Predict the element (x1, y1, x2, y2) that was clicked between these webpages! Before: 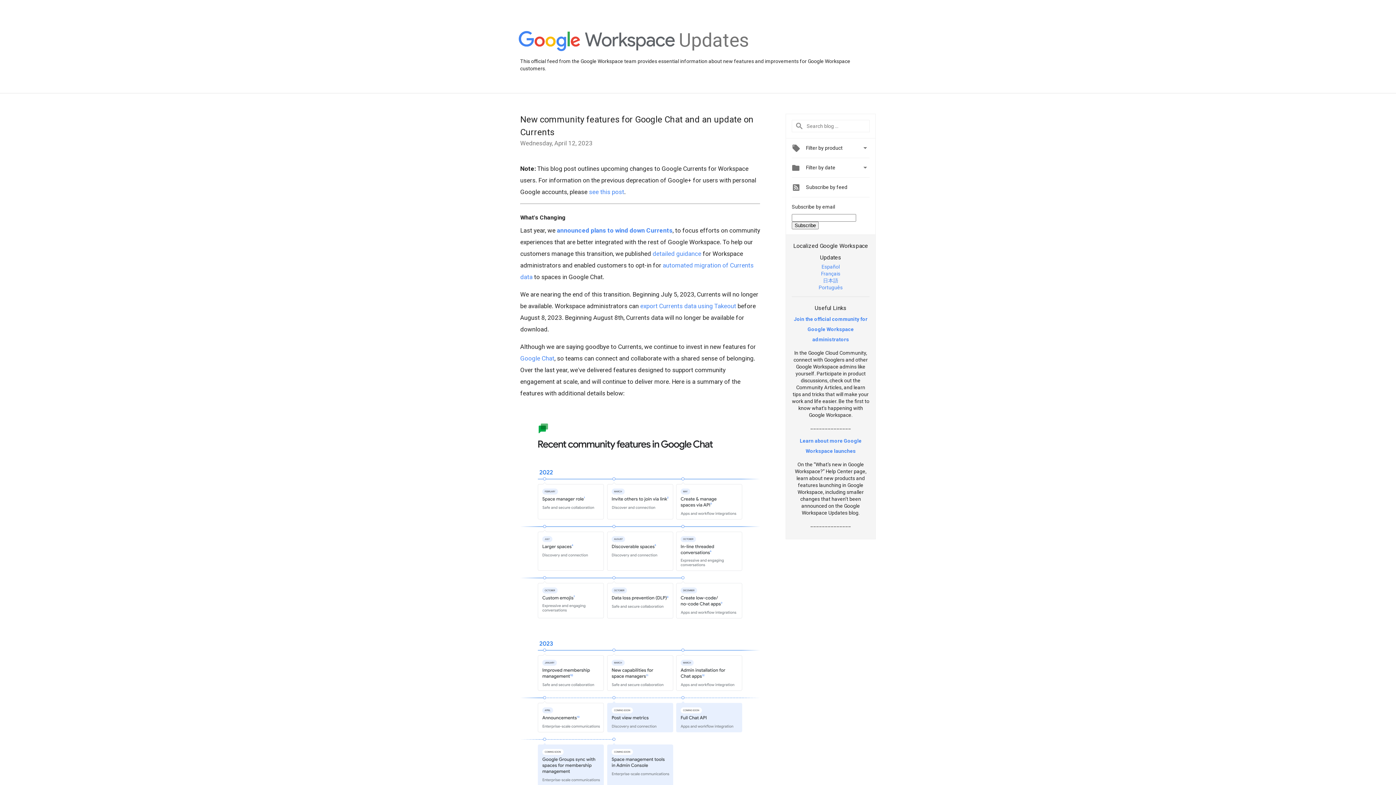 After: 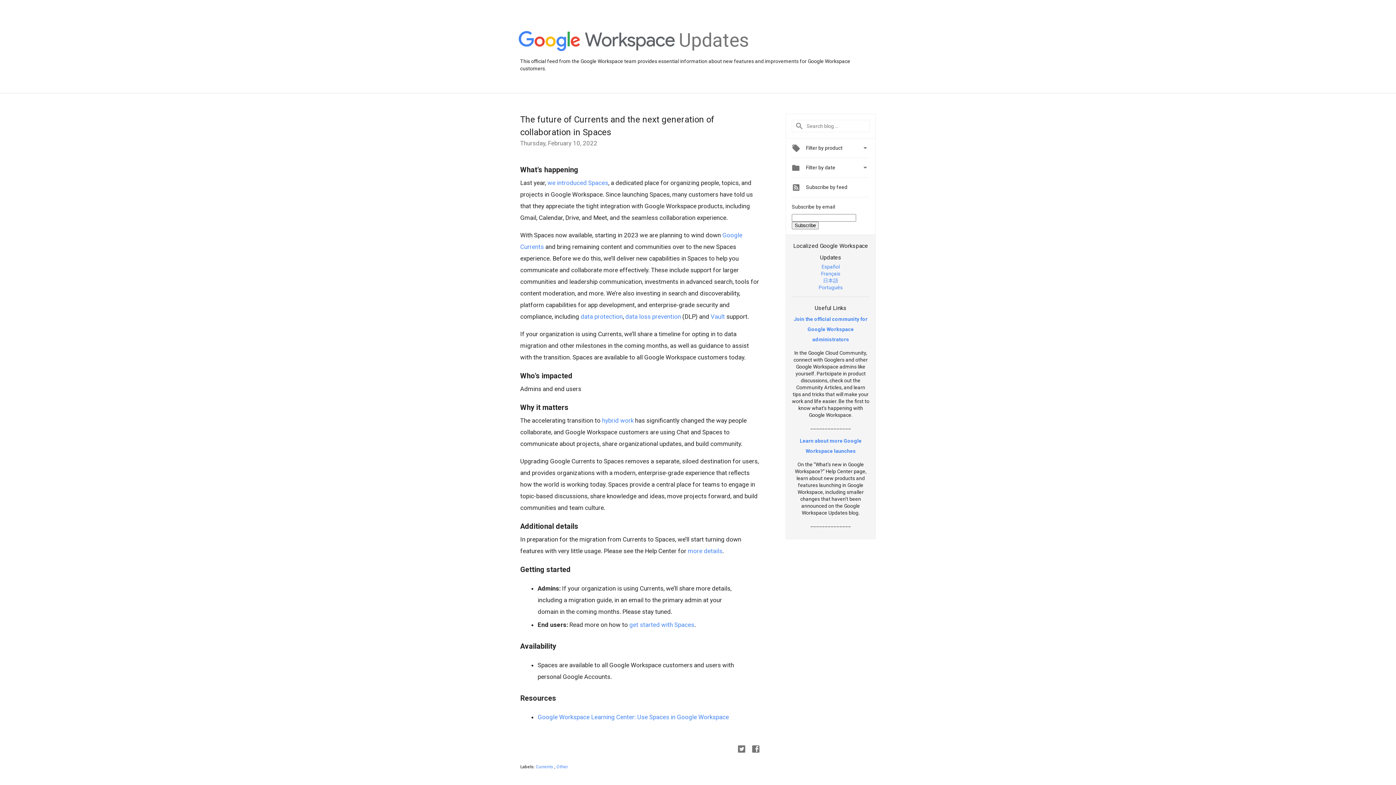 Action: bbox: (557, 226, 672, 234) label: announced plans to wind down Currents